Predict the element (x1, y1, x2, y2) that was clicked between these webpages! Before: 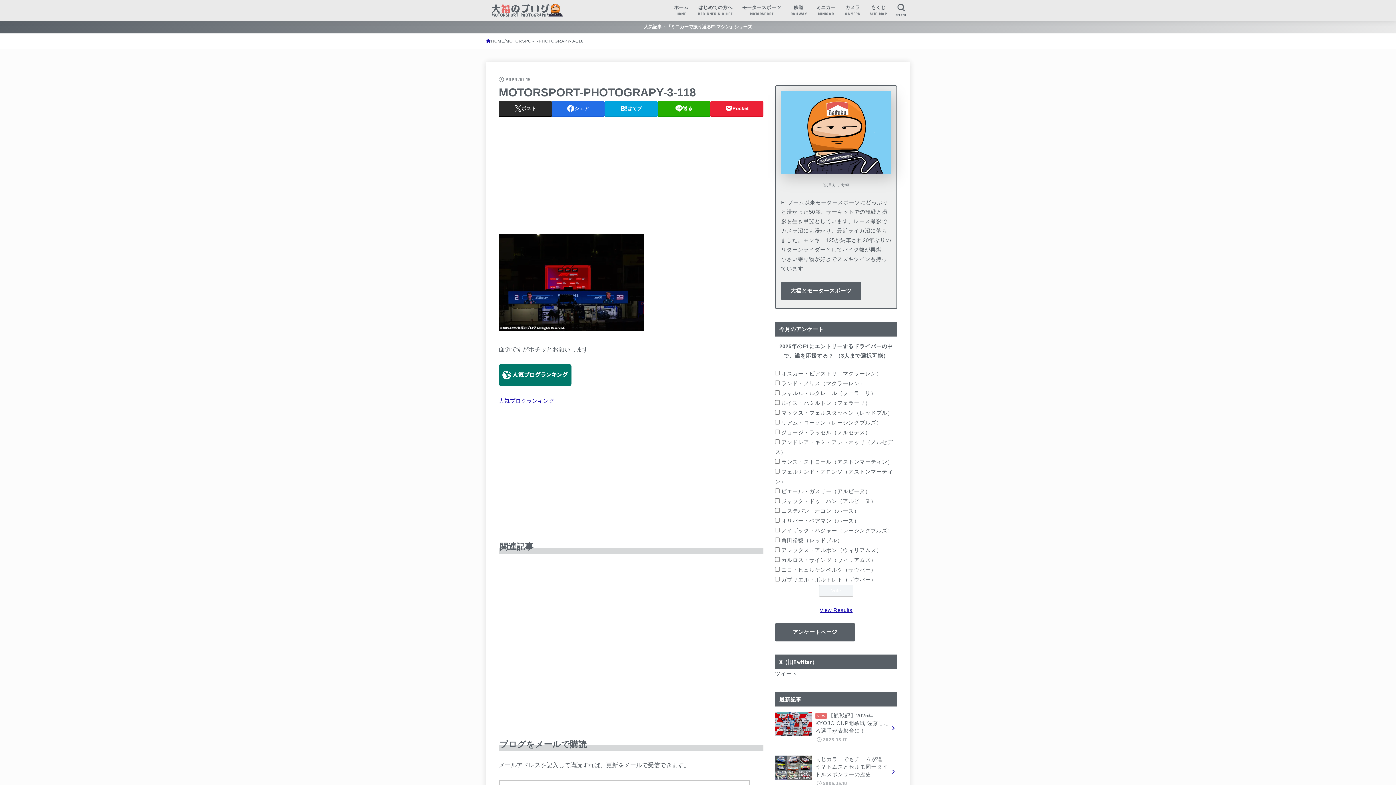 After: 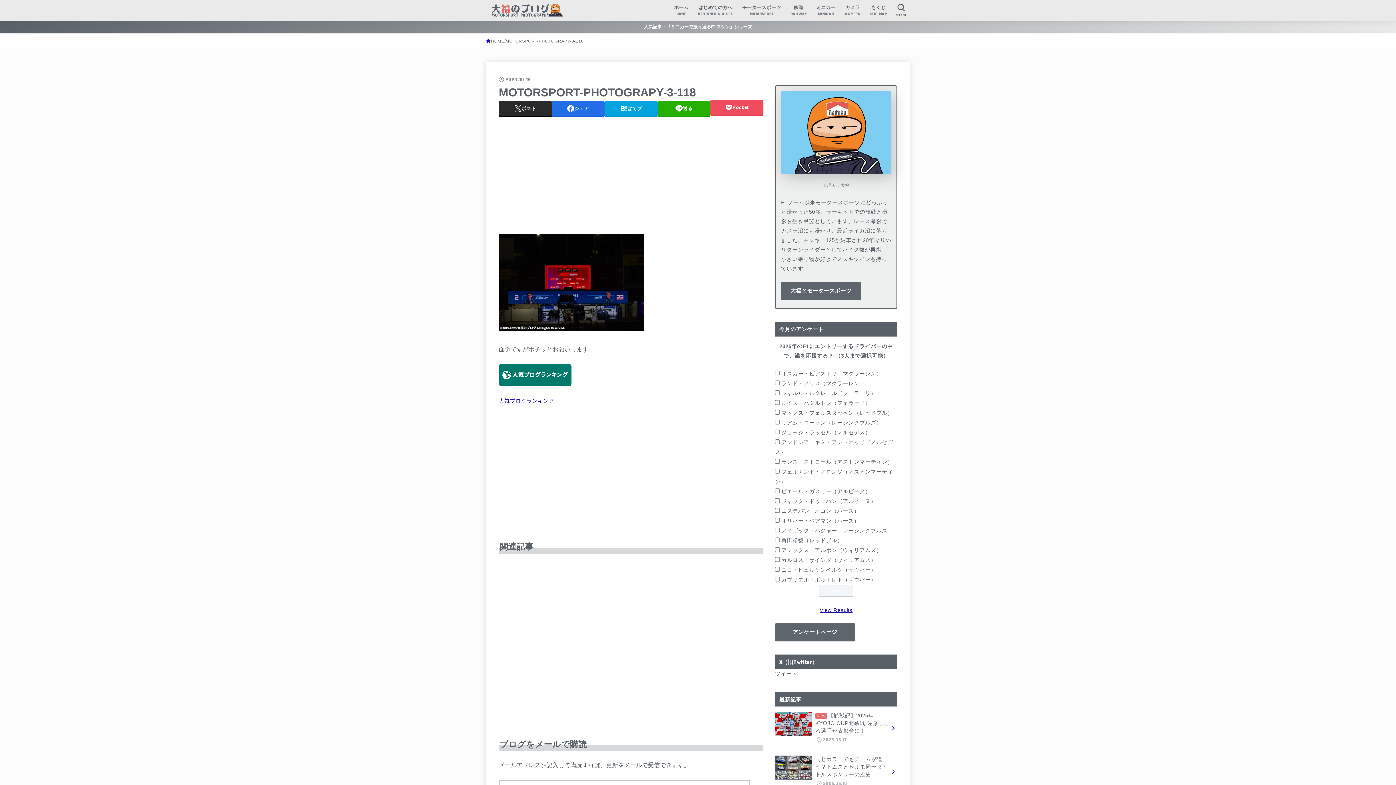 Action: bbox: (710, 101, 763, 115) label: Pocket